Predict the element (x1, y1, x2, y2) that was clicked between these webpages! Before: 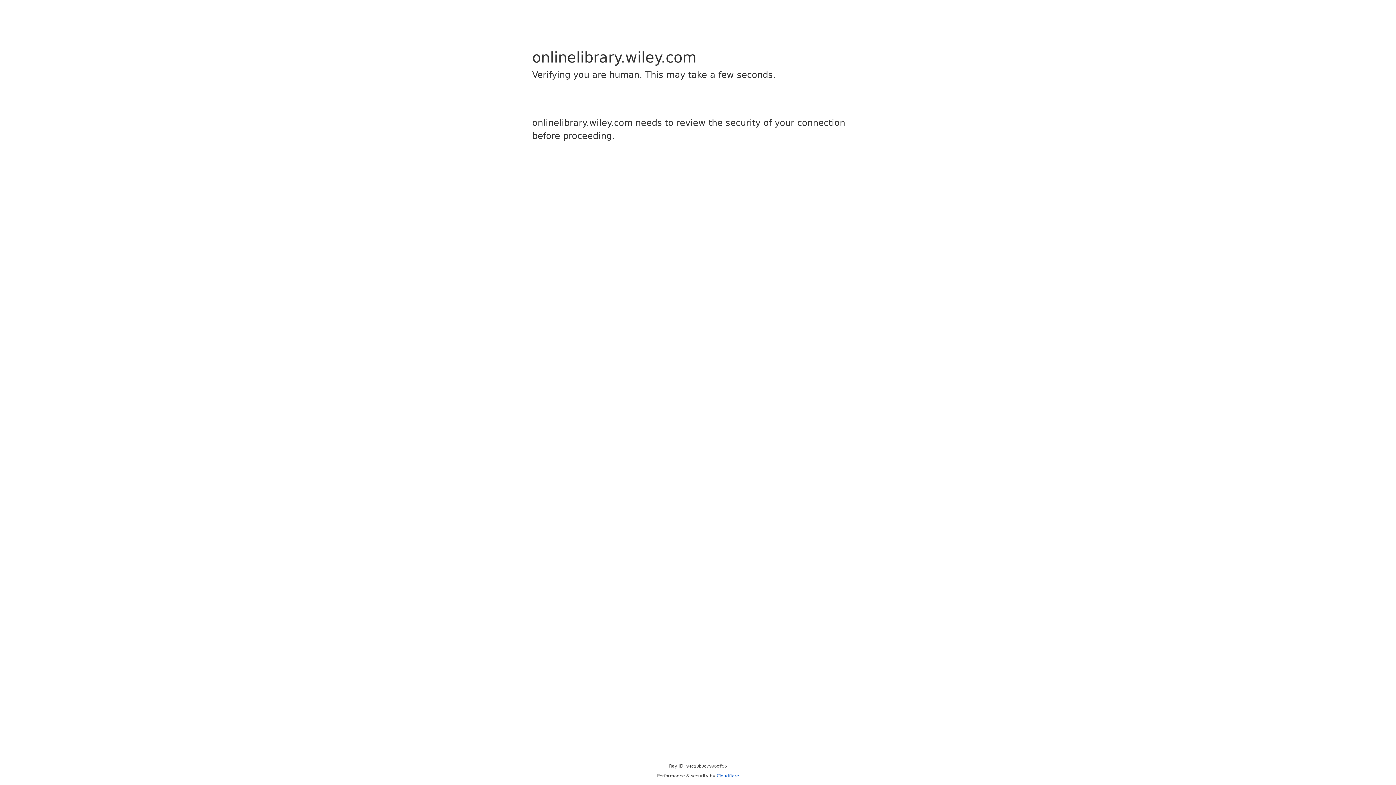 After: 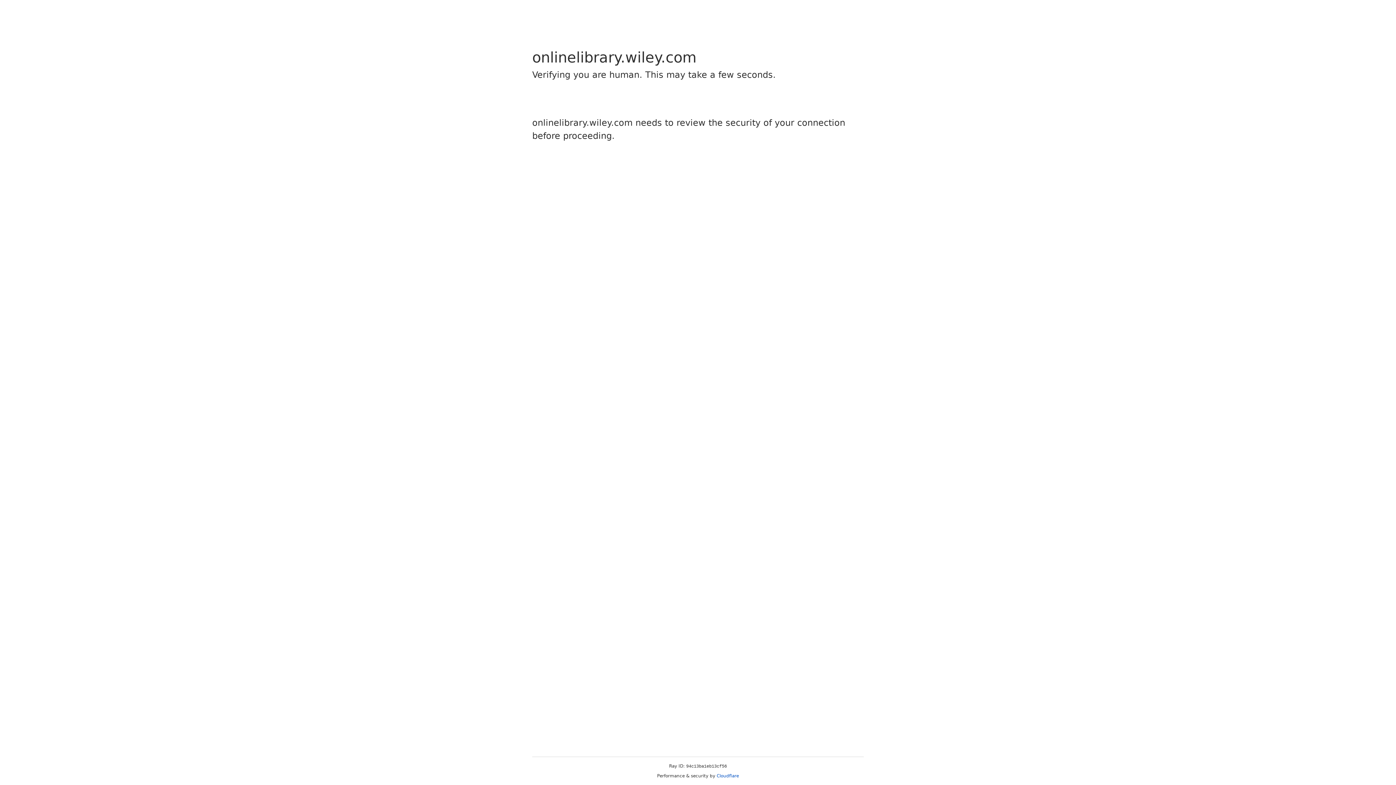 Action: bbox: (716, 773, 739, 778) label: Cloudflare